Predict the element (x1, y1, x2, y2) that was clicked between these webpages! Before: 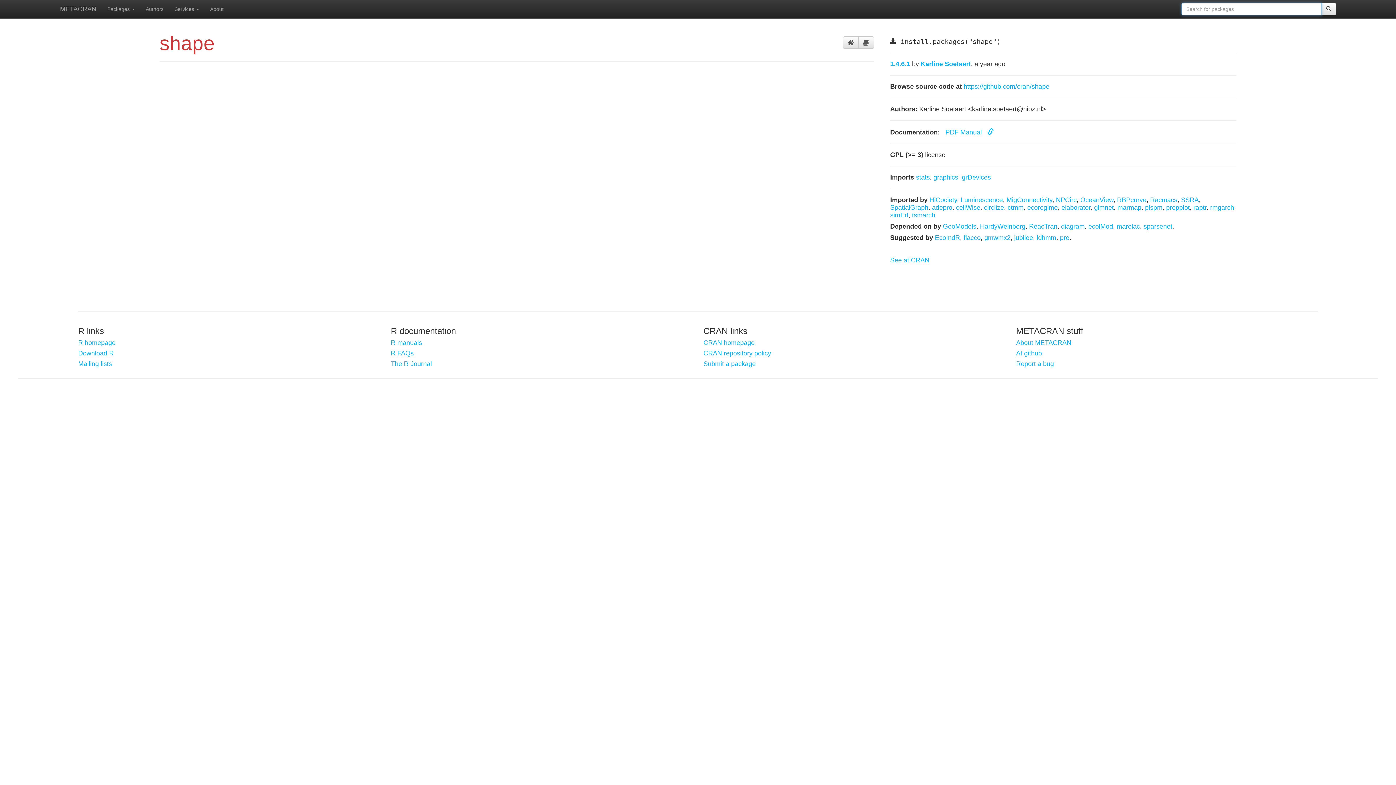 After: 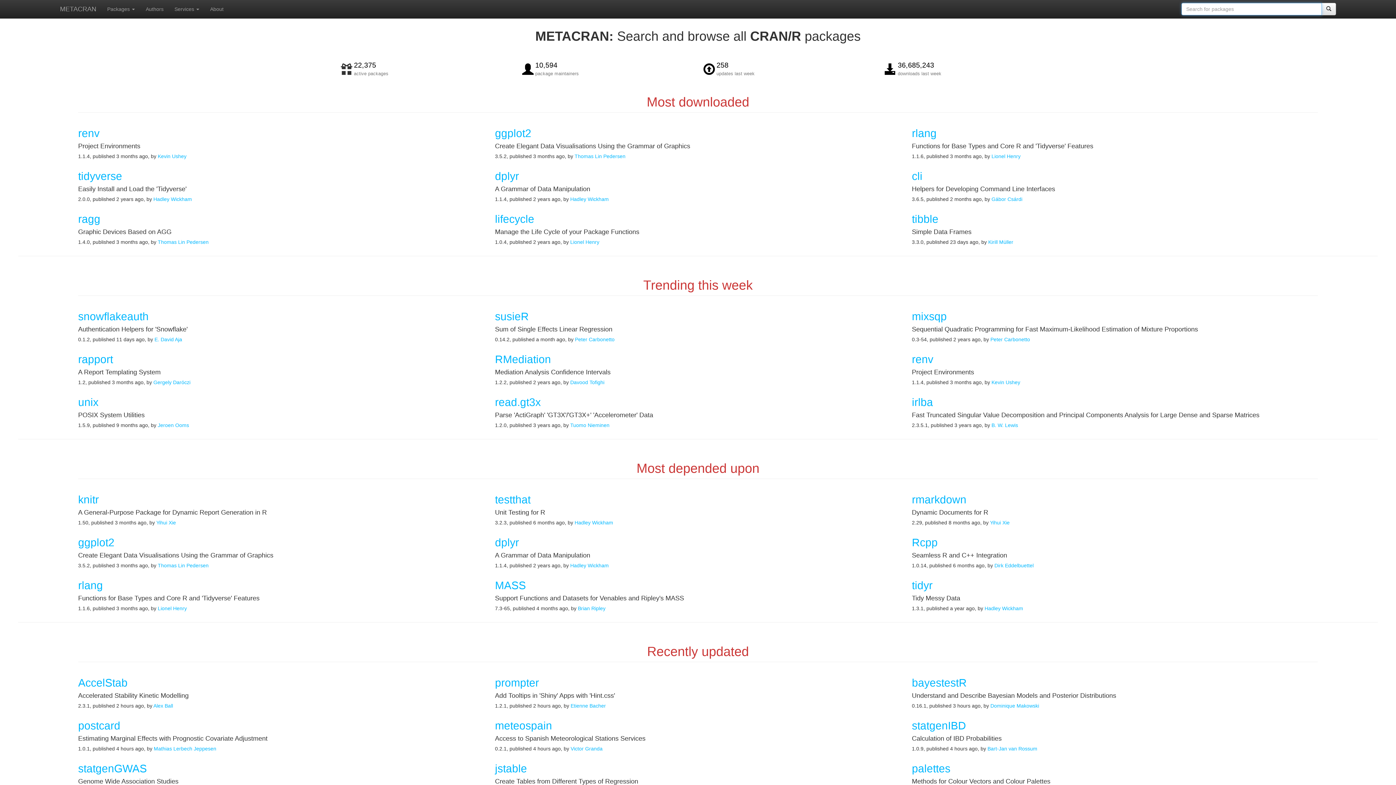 Action: bbox: (1321, 2, 1336, 15)